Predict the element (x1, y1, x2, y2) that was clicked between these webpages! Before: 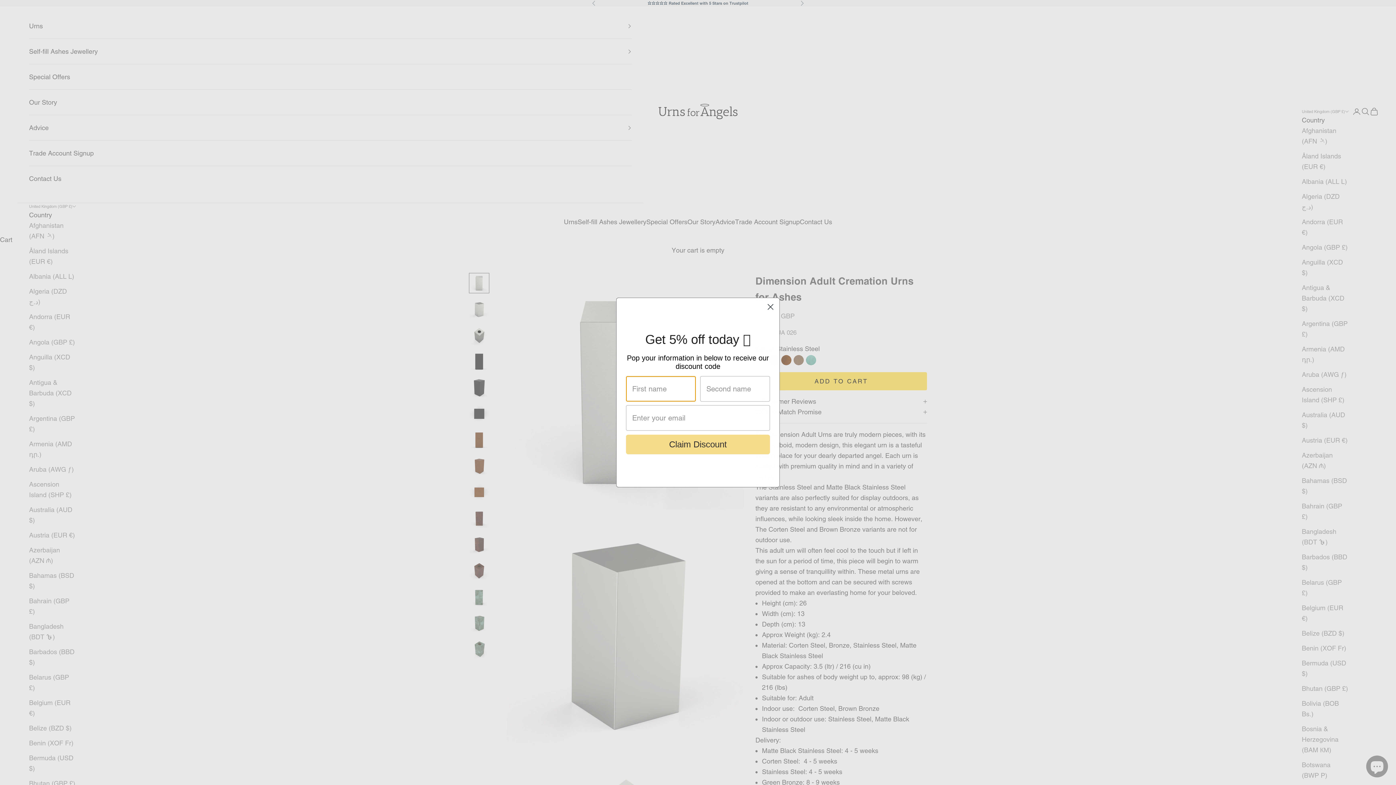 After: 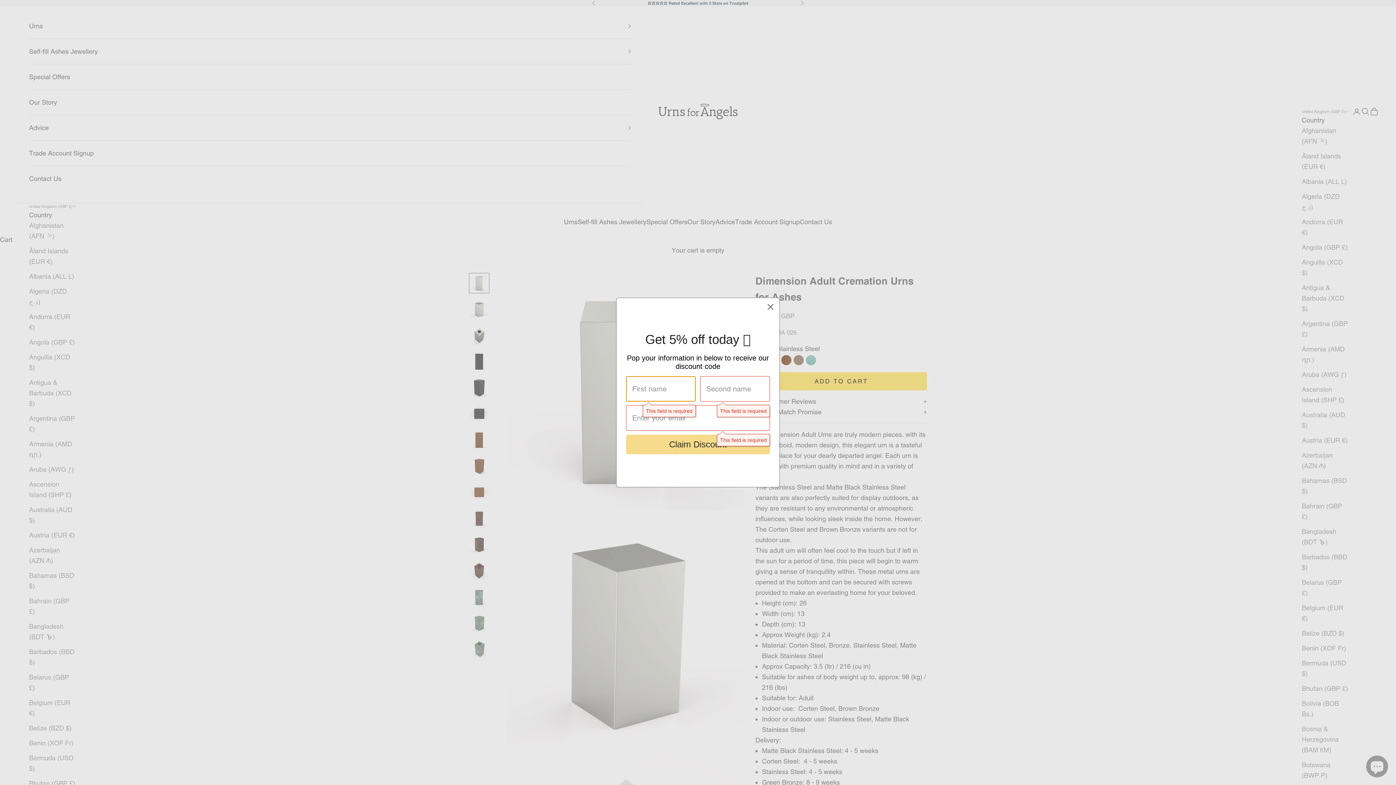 Action: label: Claim Discount bbox: (626, 455, 770, 474)